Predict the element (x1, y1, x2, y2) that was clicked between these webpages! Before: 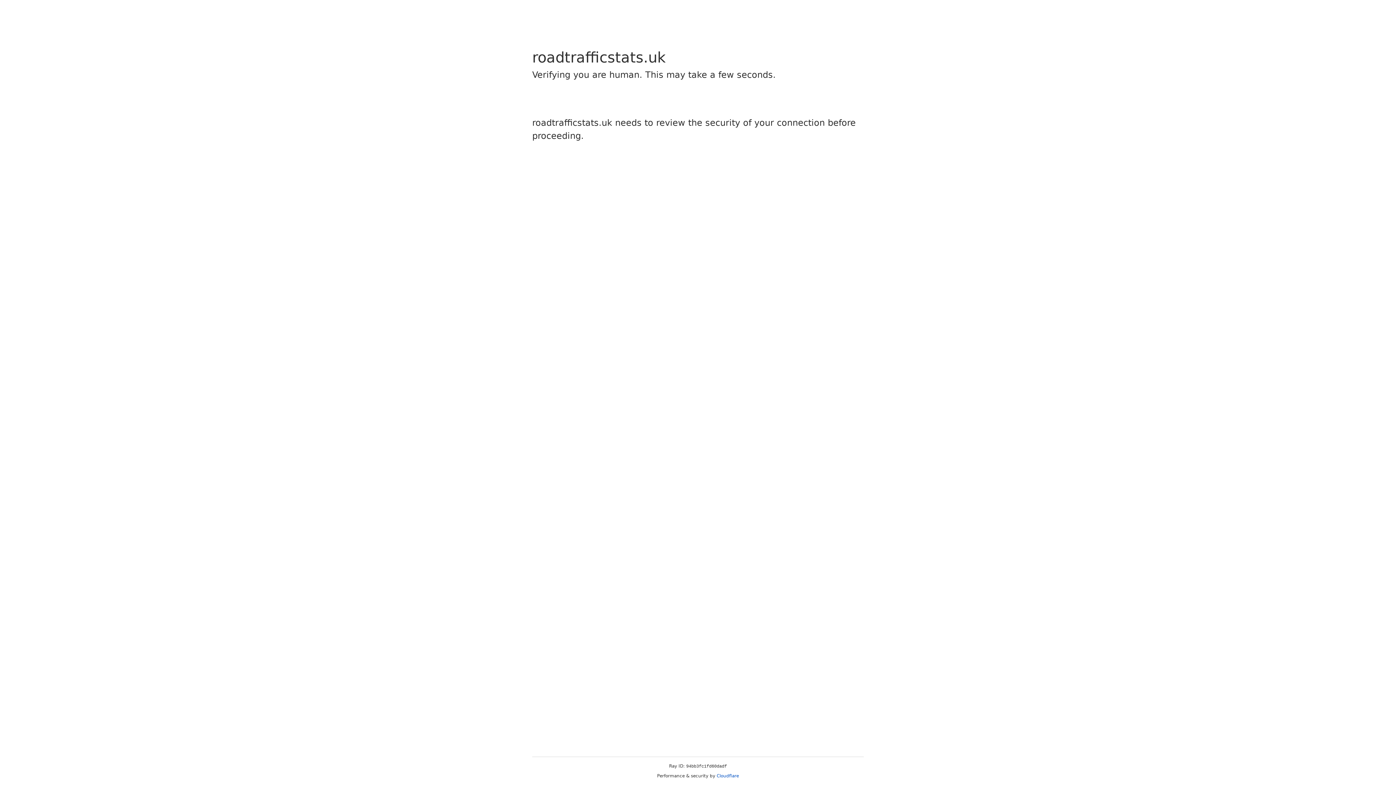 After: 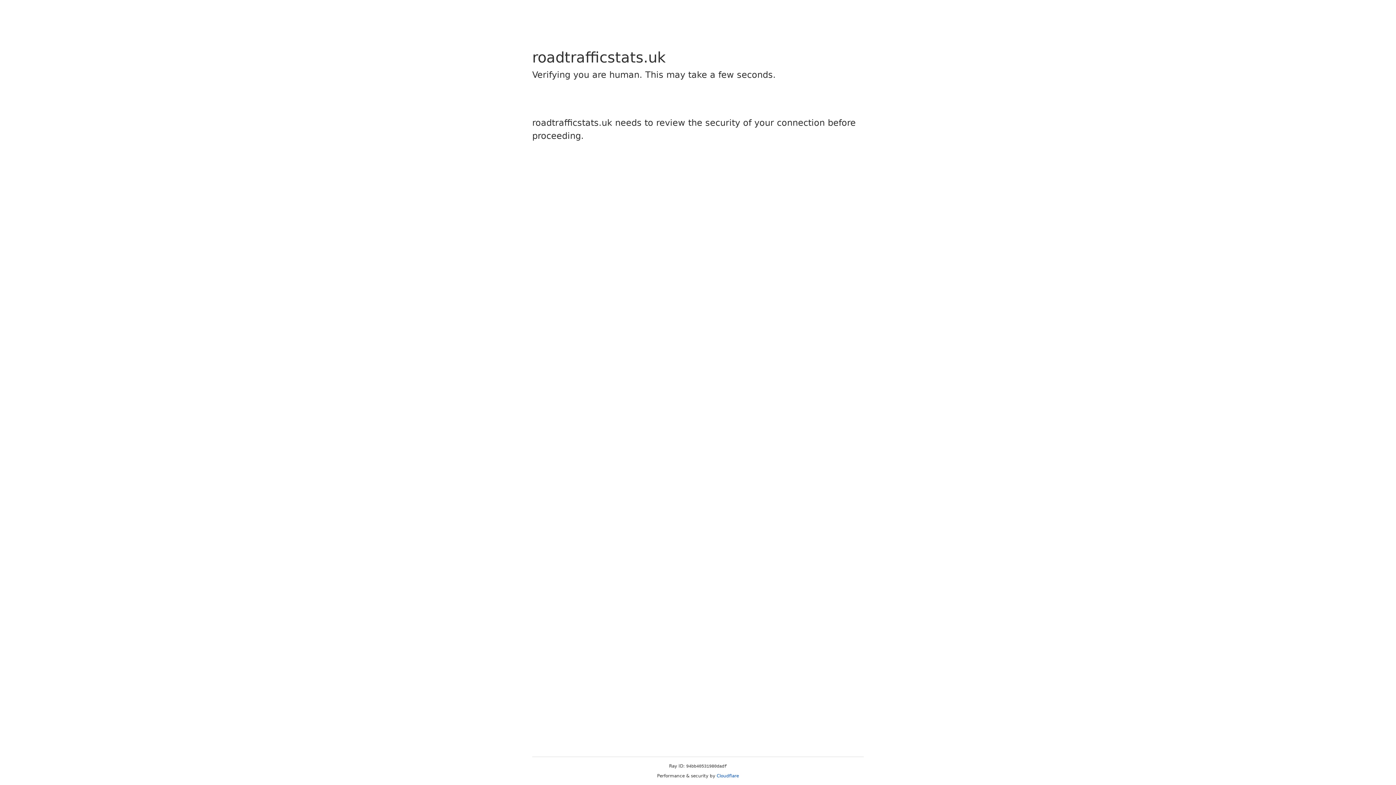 Action: bbox: (716, 773, 739, 778) label: Cloudflare